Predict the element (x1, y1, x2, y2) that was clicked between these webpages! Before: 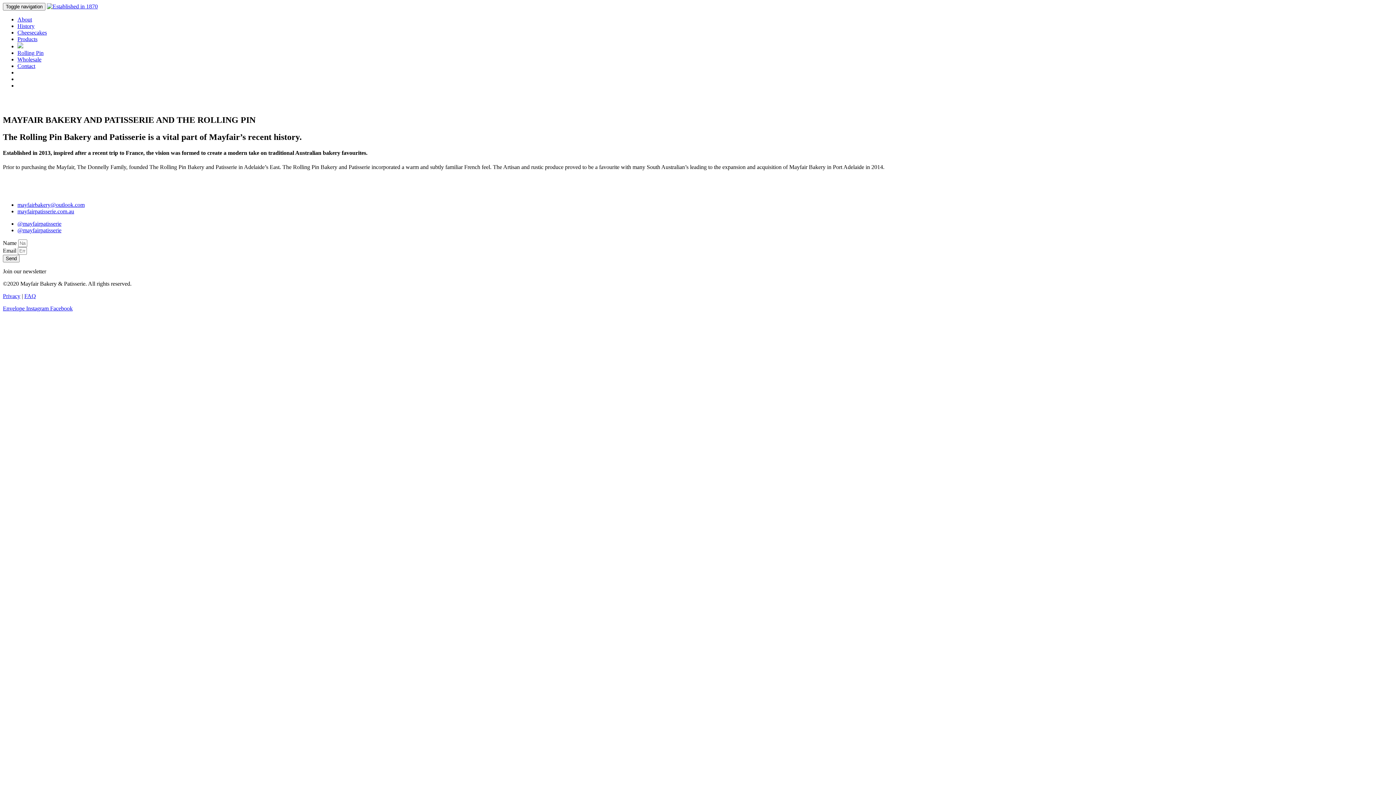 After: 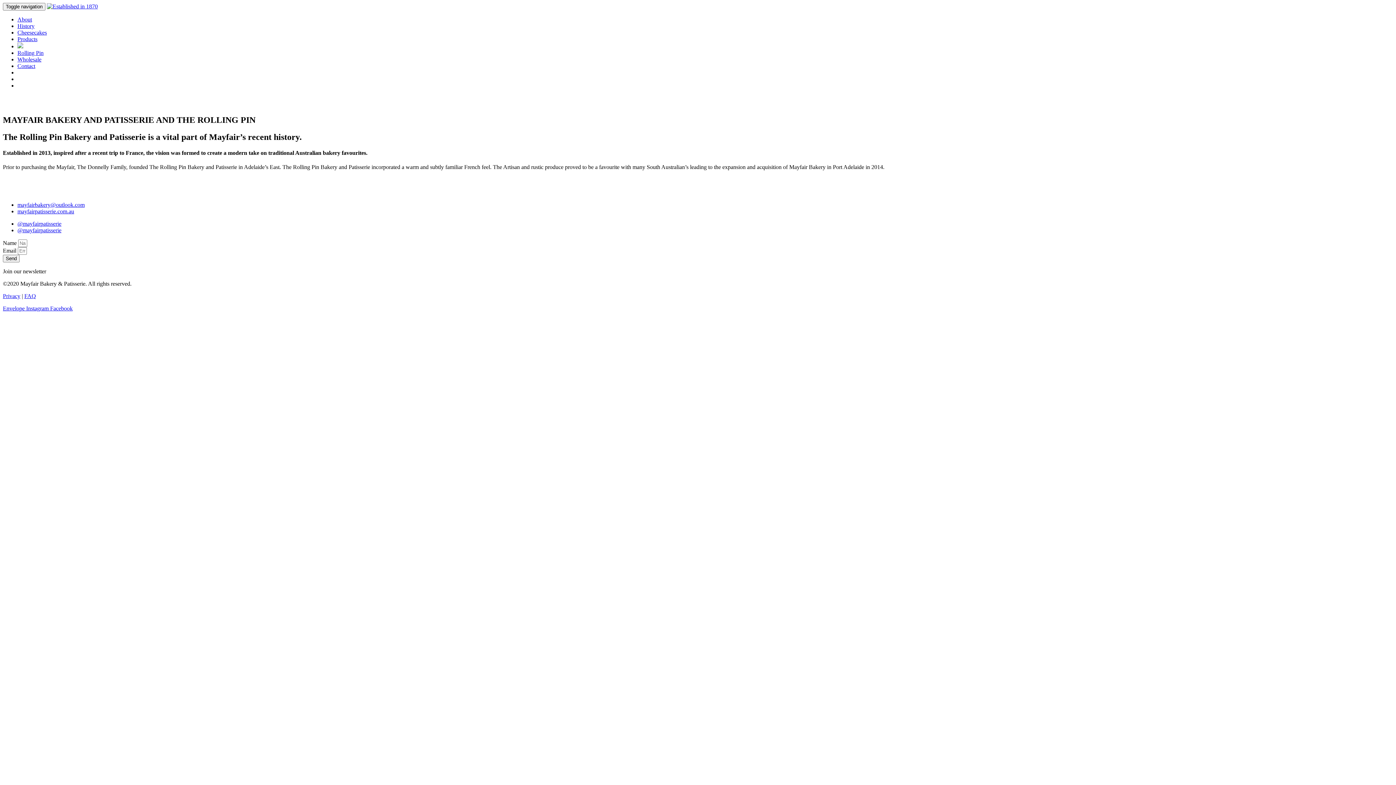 Action: label: FAQ bbox: (24, 293, 36, 299)